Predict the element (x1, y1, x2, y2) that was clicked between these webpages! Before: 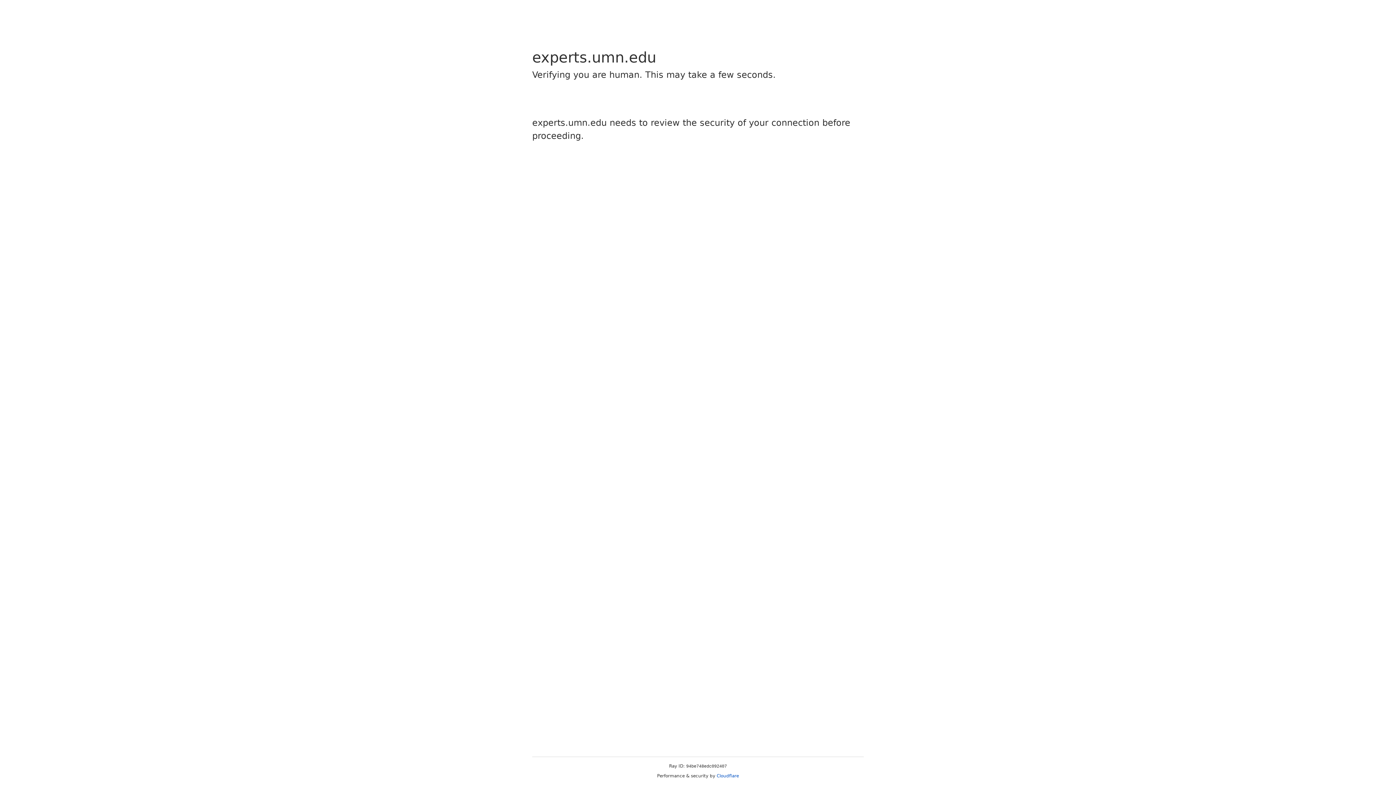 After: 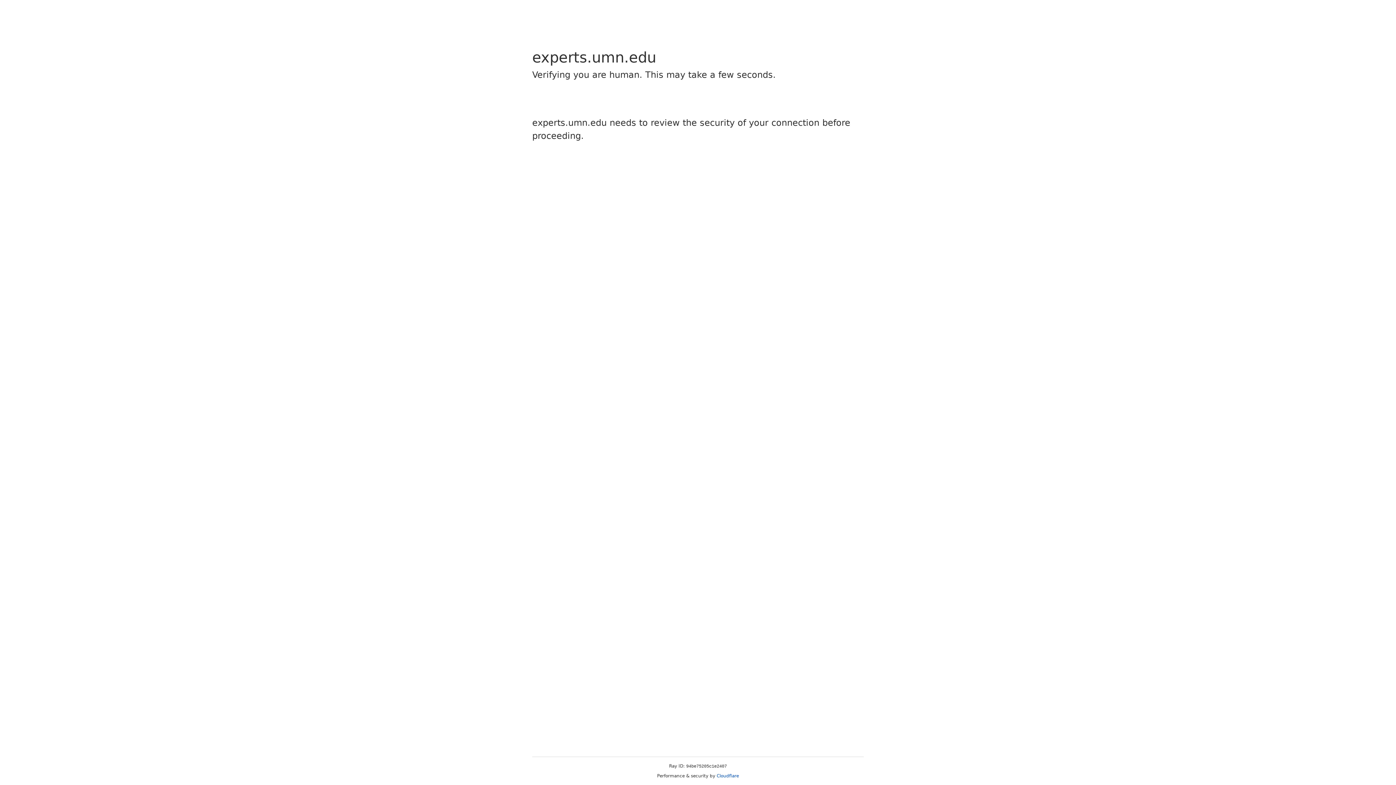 Action: bbox: (716, 773, 739, 778) label: Cloudflare